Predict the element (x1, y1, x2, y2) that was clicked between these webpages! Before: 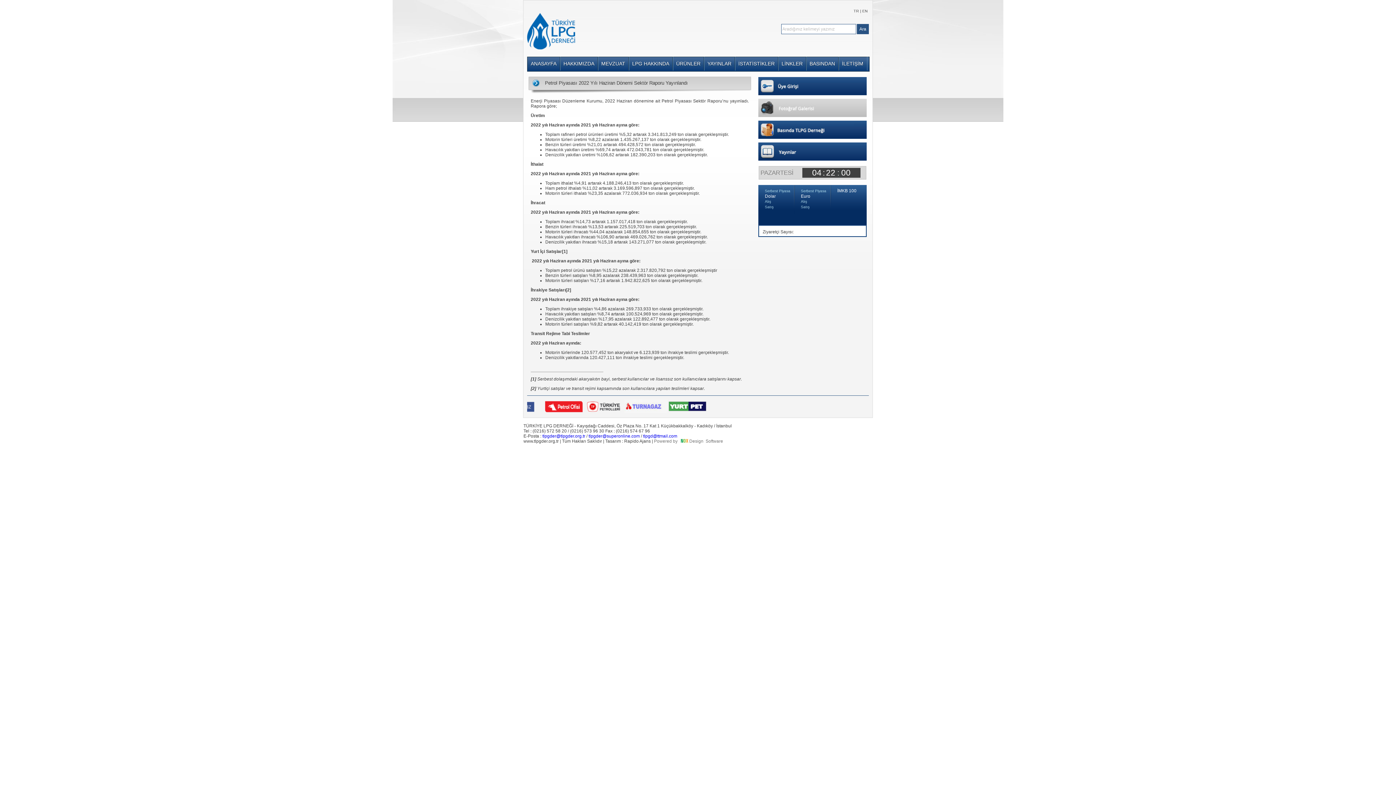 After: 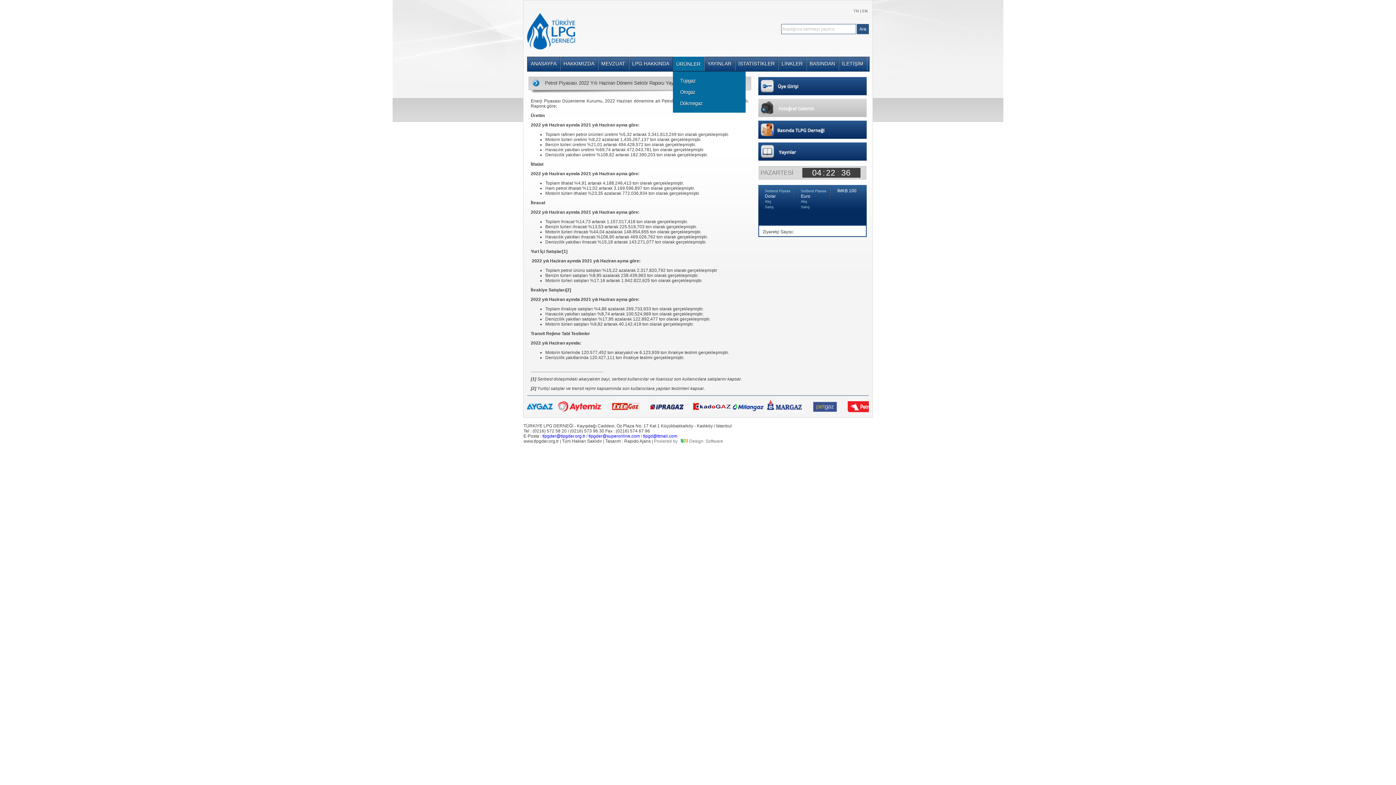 Action: bbox: (673, 57, 704, 70) label: ÜRÜNLER